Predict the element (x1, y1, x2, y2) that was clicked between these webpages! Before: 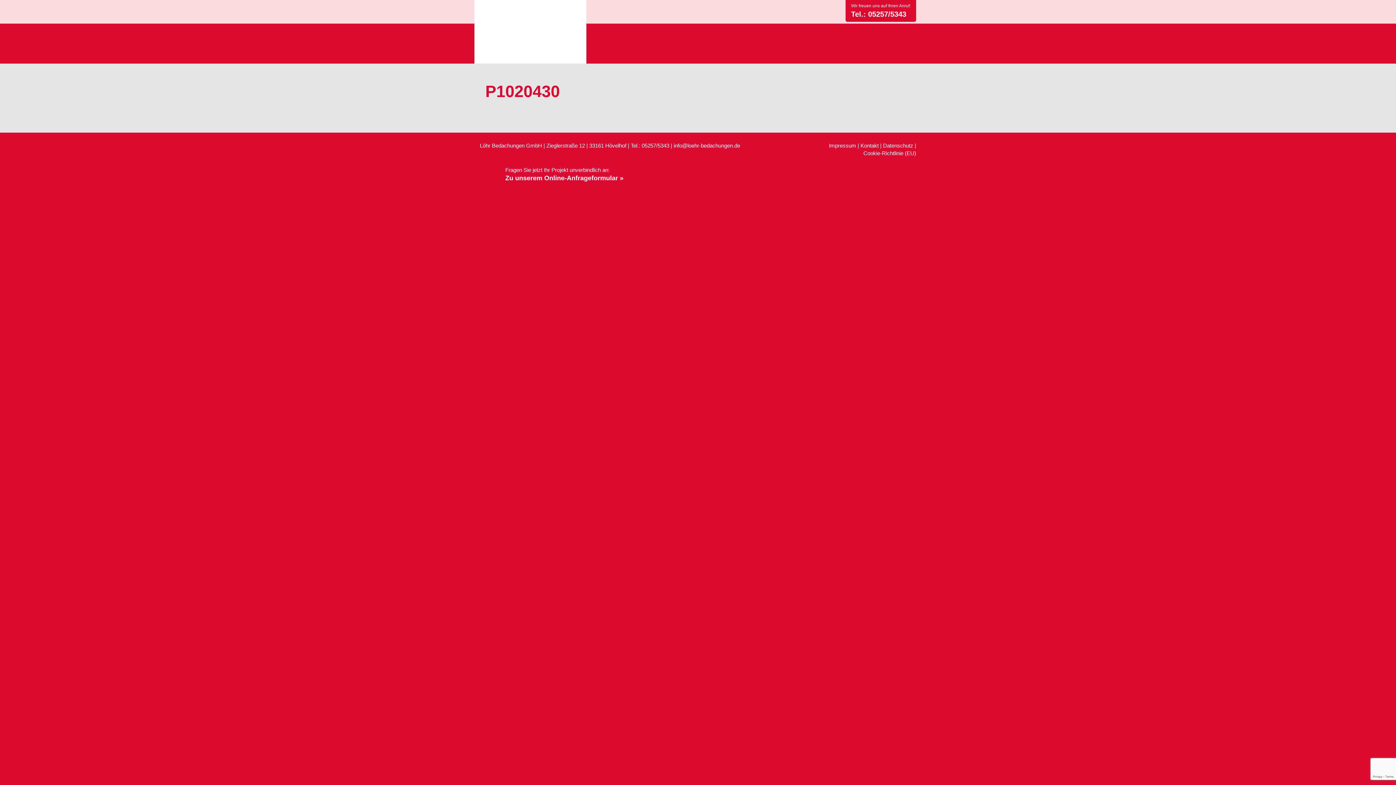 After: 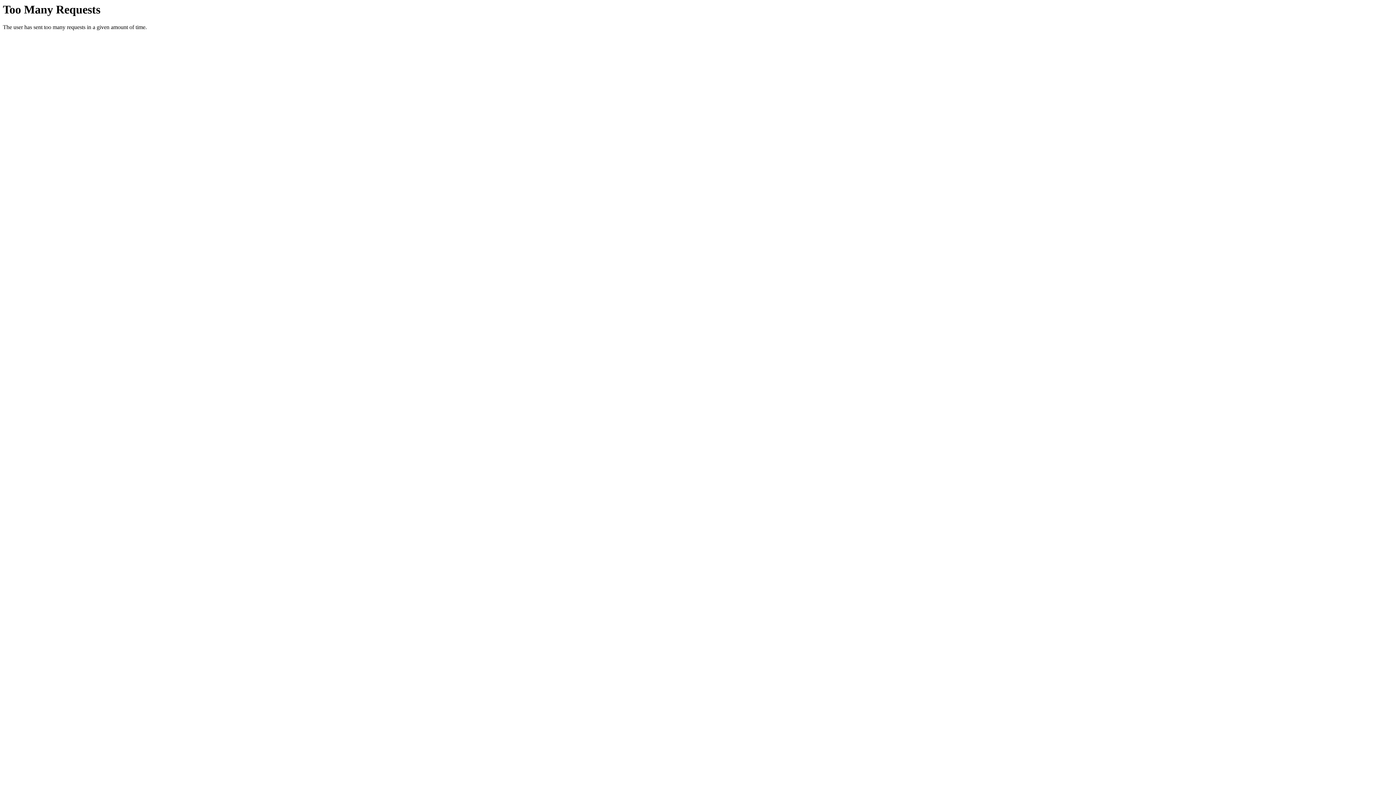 Action: label: Datenschutz bbox: (883, 142, 913, 148)